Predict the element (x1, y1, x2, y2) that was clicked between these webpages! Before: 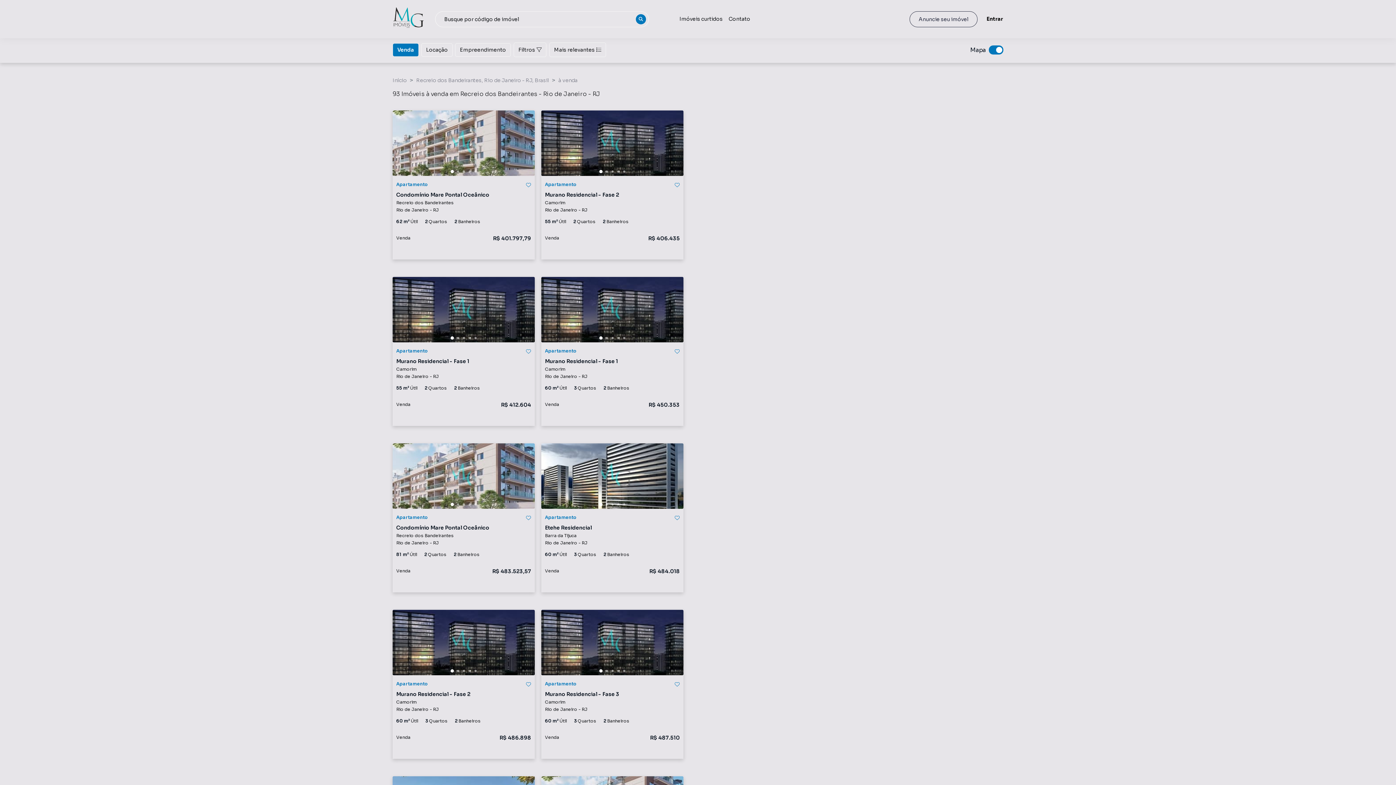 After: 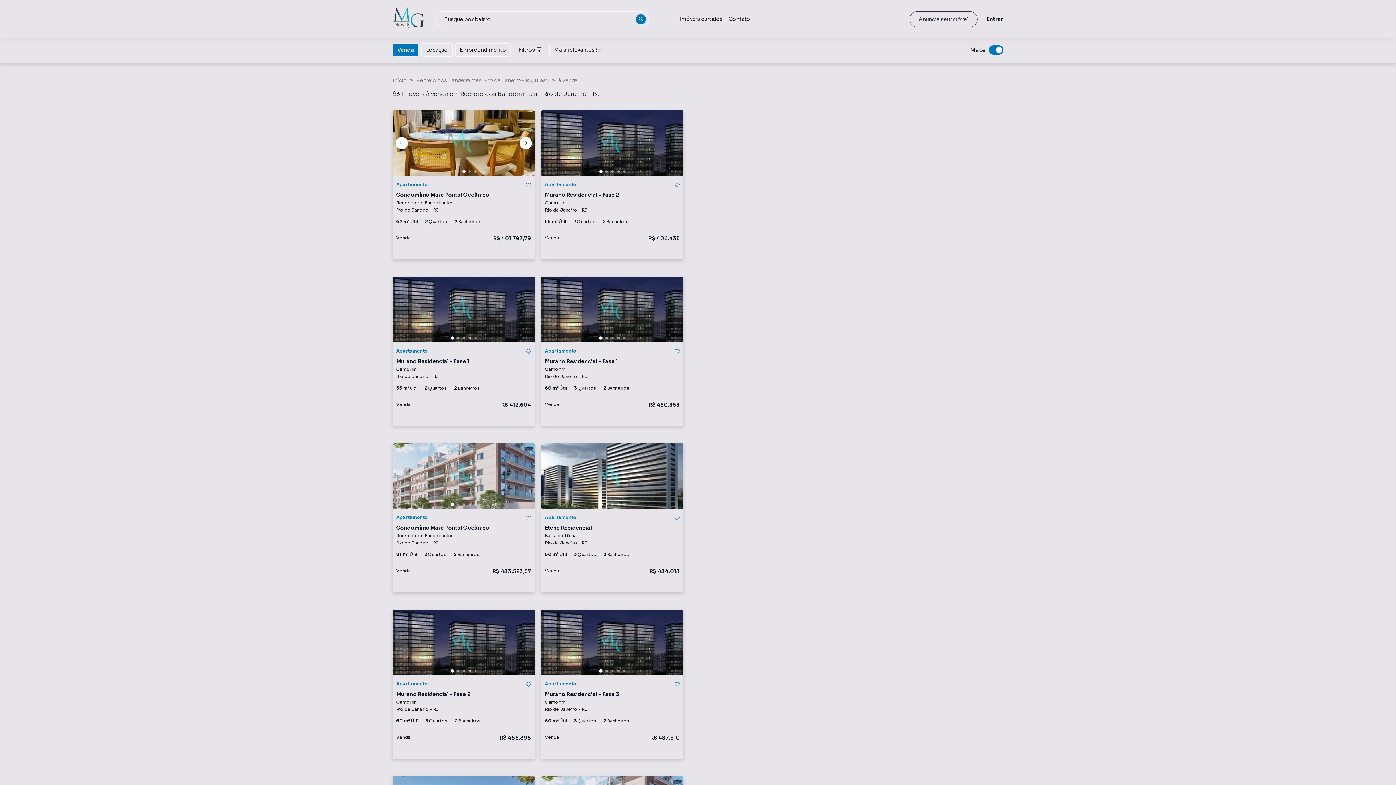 Action: bbox: (462, 170, 464, 172)